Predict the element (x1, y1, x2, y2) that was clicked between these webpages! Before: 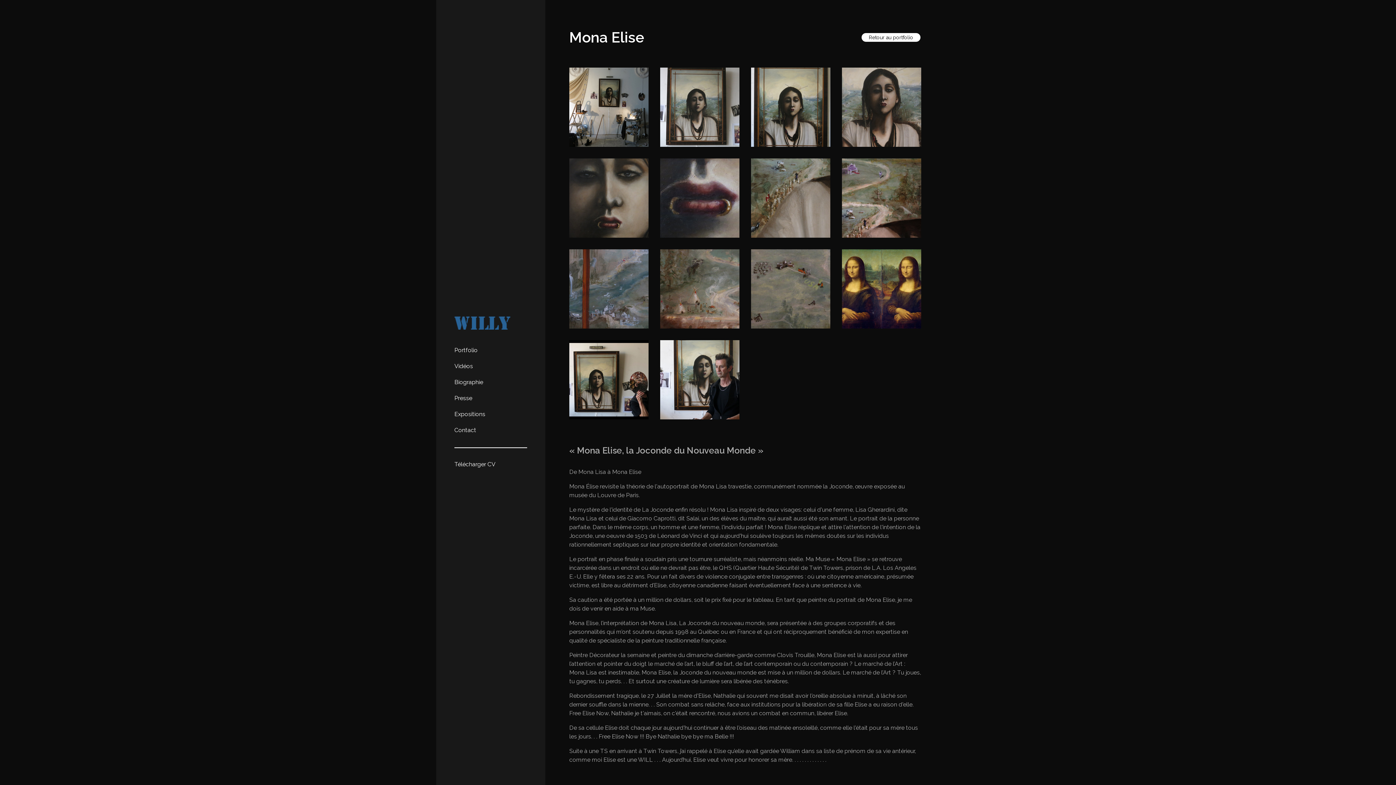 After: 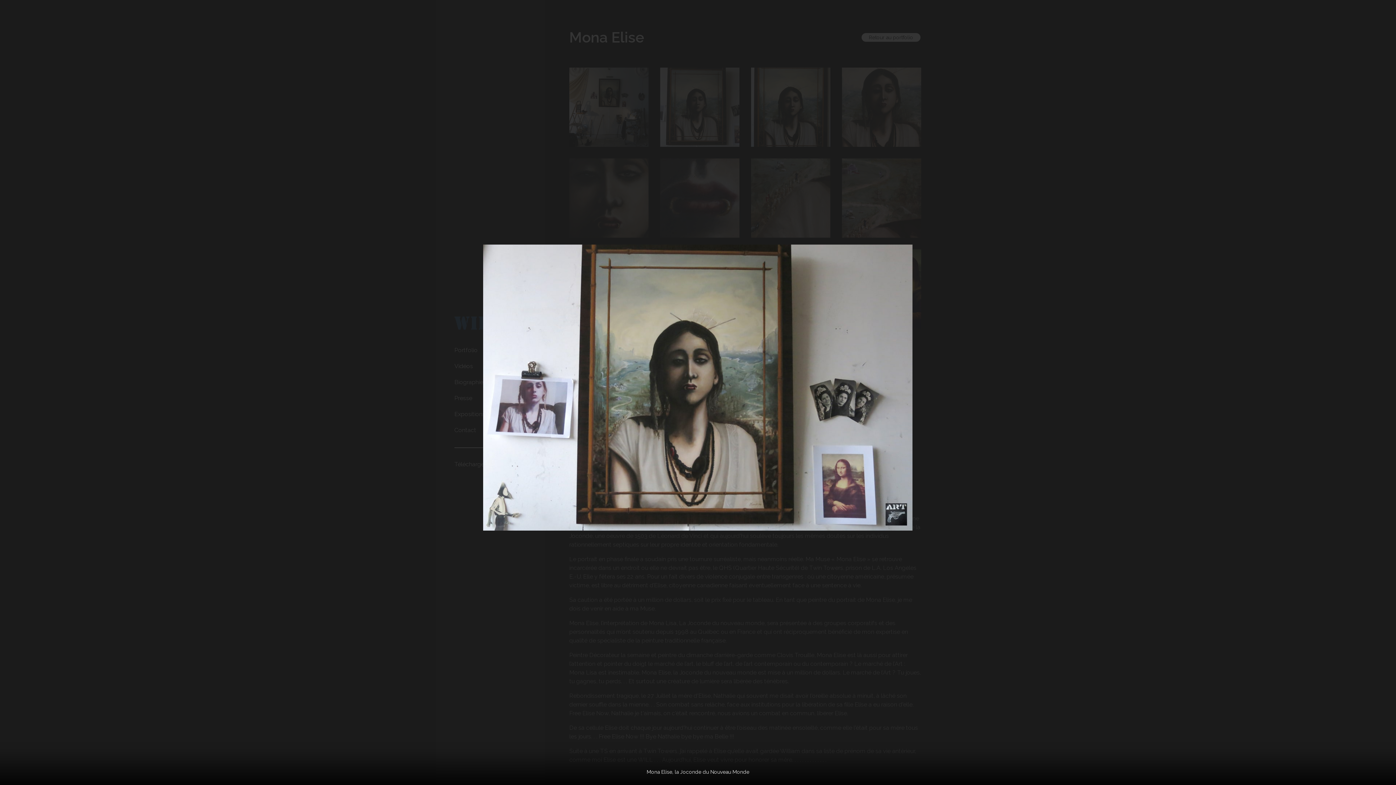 Action: bbox: (660, 67, 739, 146)